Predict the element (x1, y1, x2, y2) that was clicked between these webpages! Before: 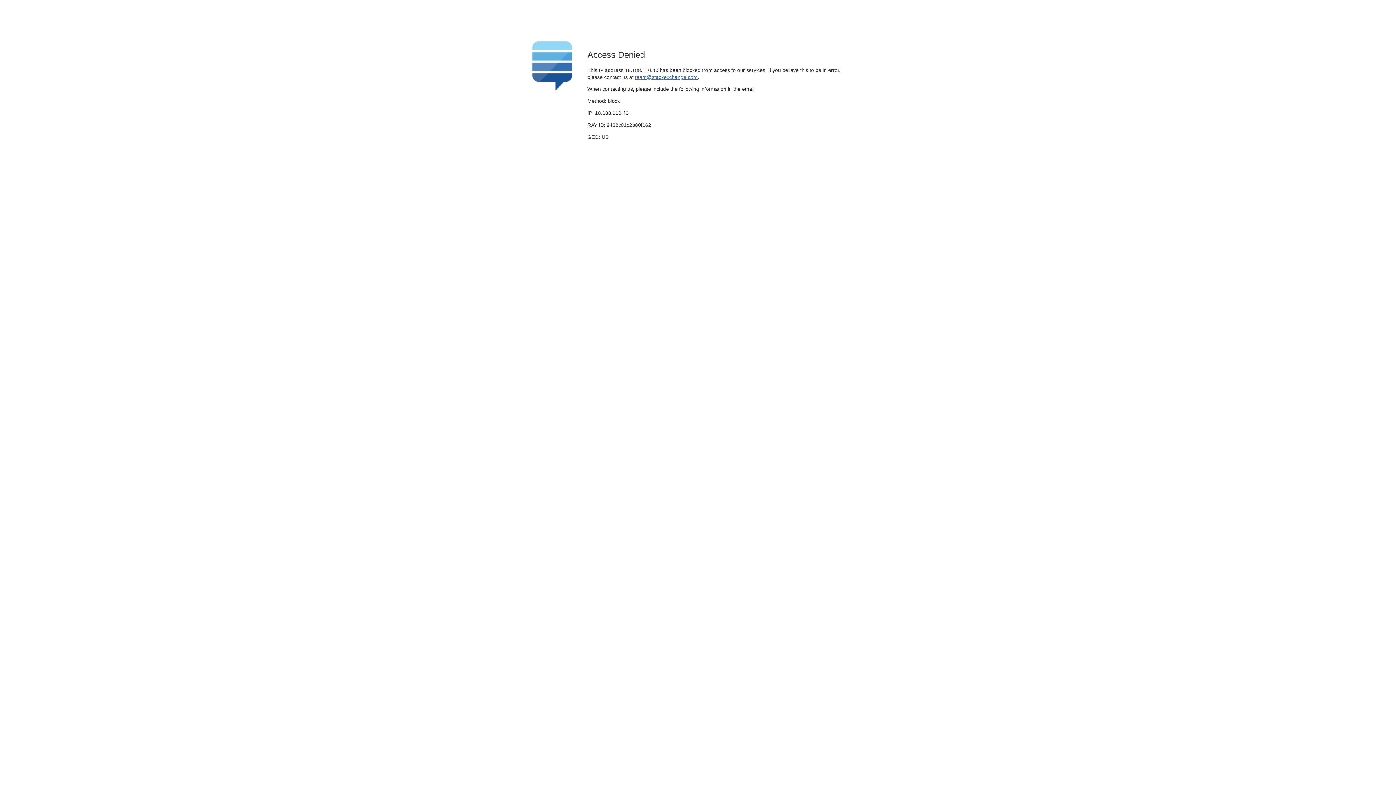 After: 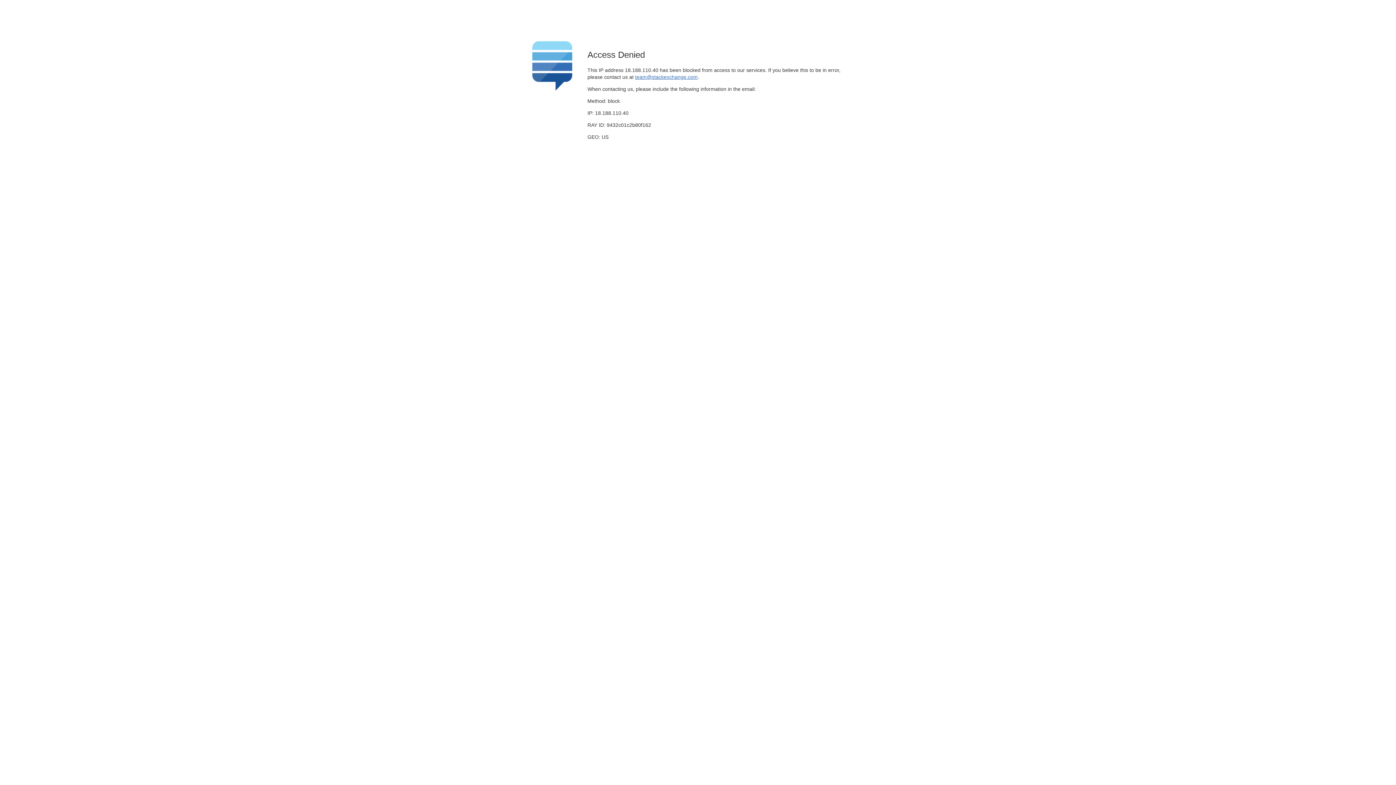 Action: label: team@stackexchange.com bbox: (635, 74, 697, 79)